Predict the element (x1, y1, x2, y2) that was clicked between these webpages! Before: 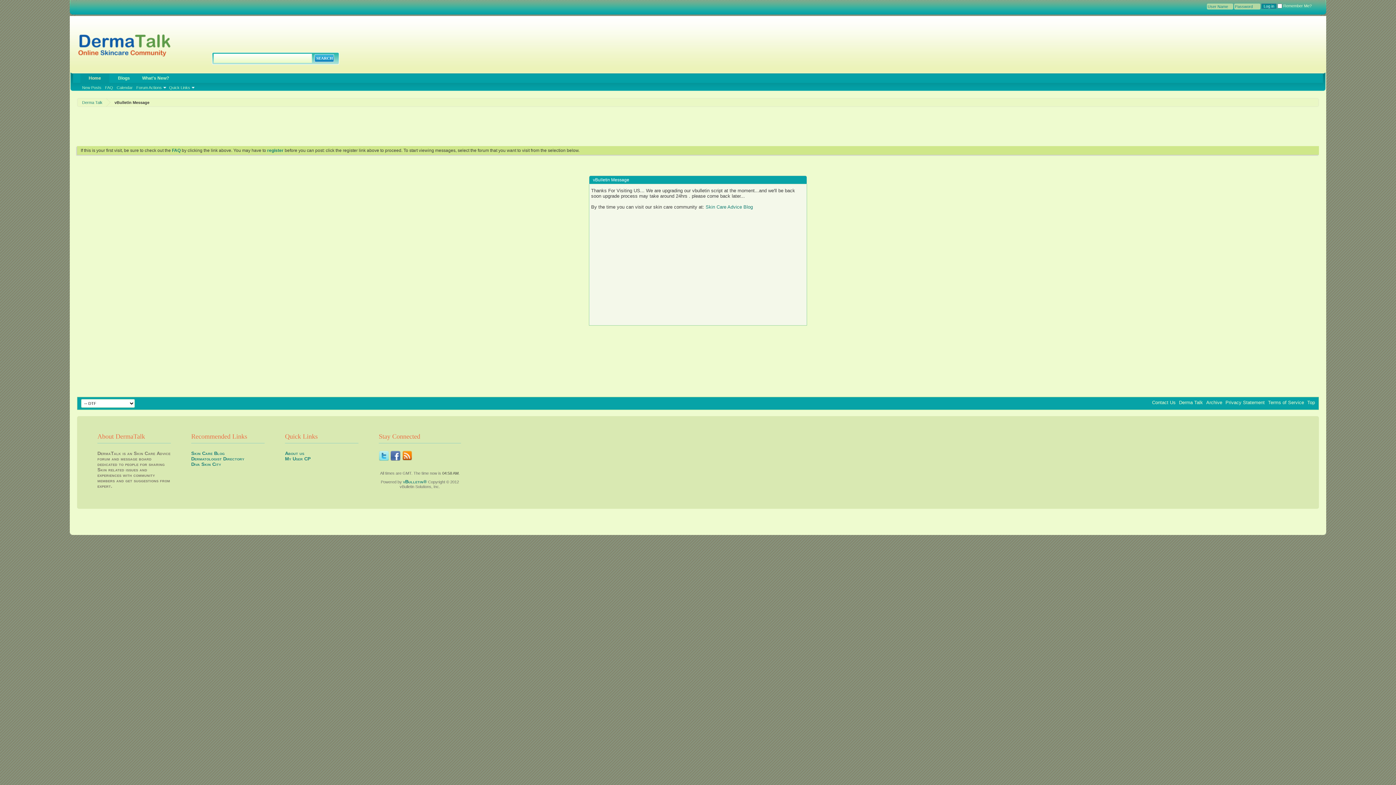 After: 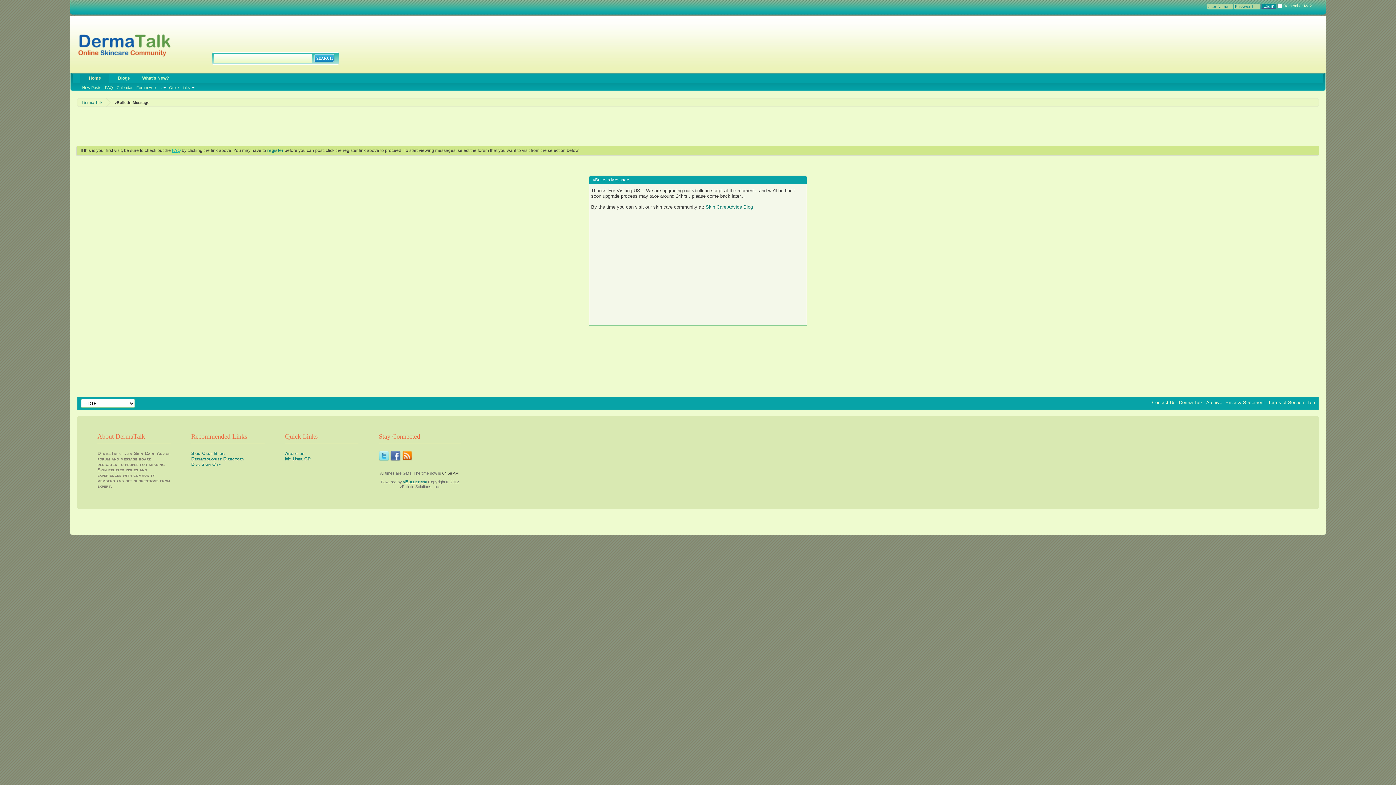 Action: bbox: (172, 148, 180, 153) label: FAQ